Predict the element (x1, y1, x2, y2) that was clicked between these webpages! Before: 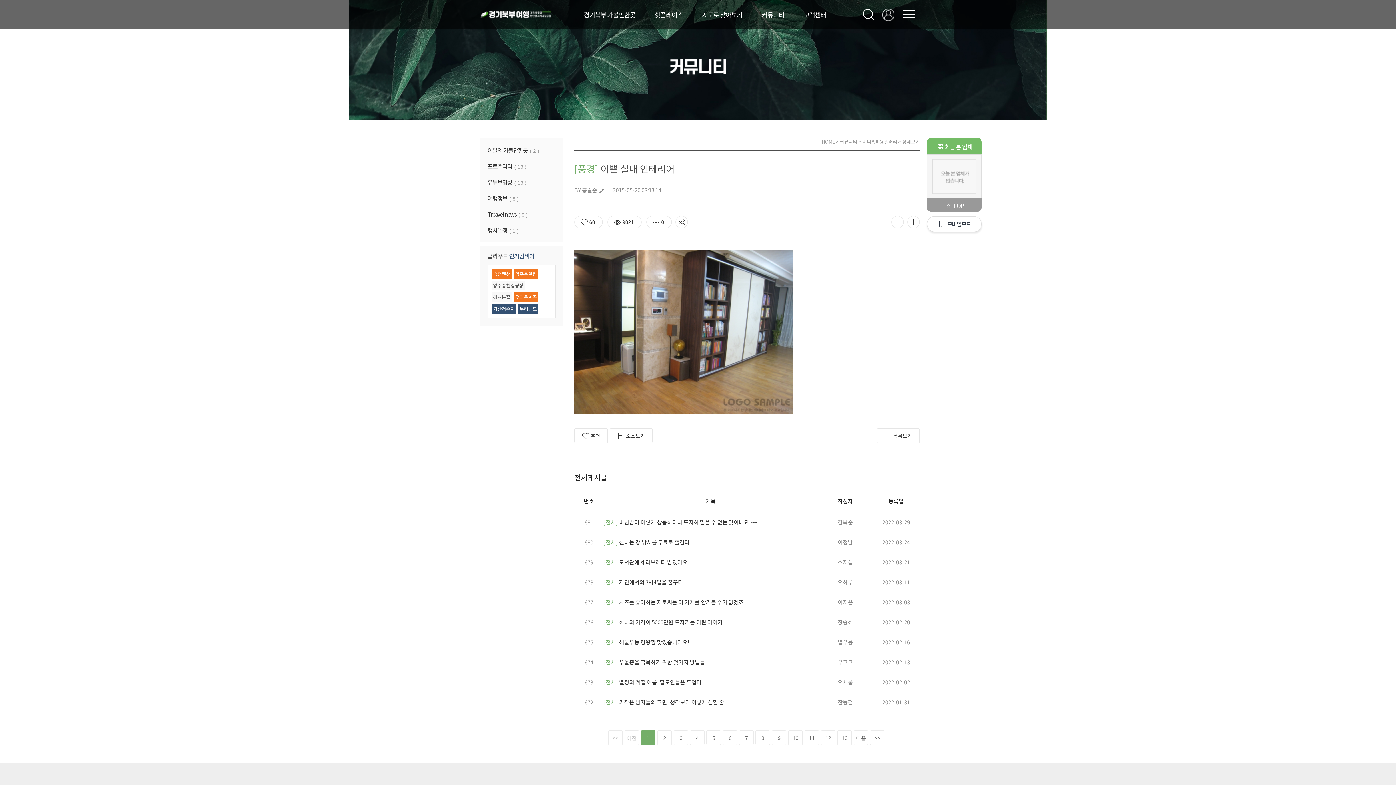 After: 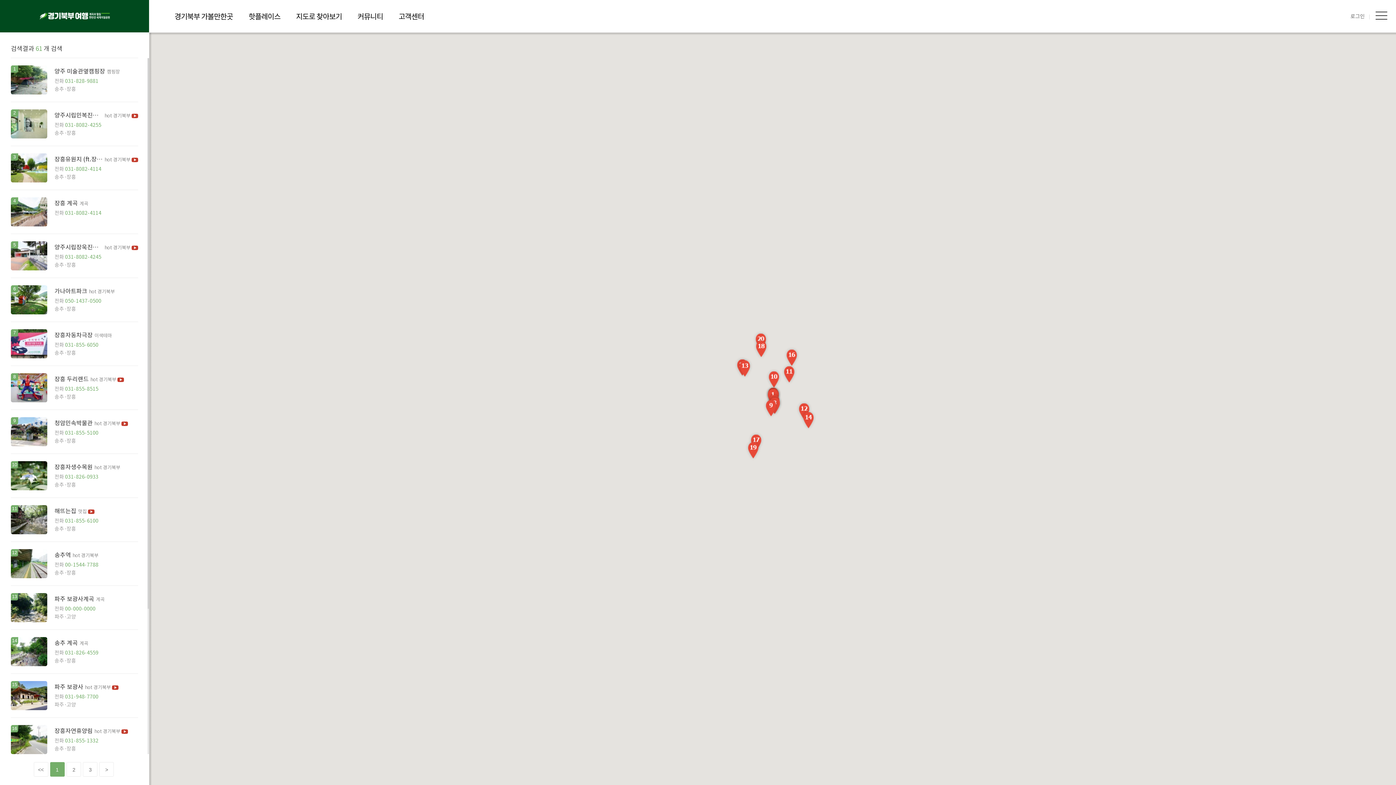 Action: bbox: (693, 9, 751, 19) label: 지도로 찾아보기